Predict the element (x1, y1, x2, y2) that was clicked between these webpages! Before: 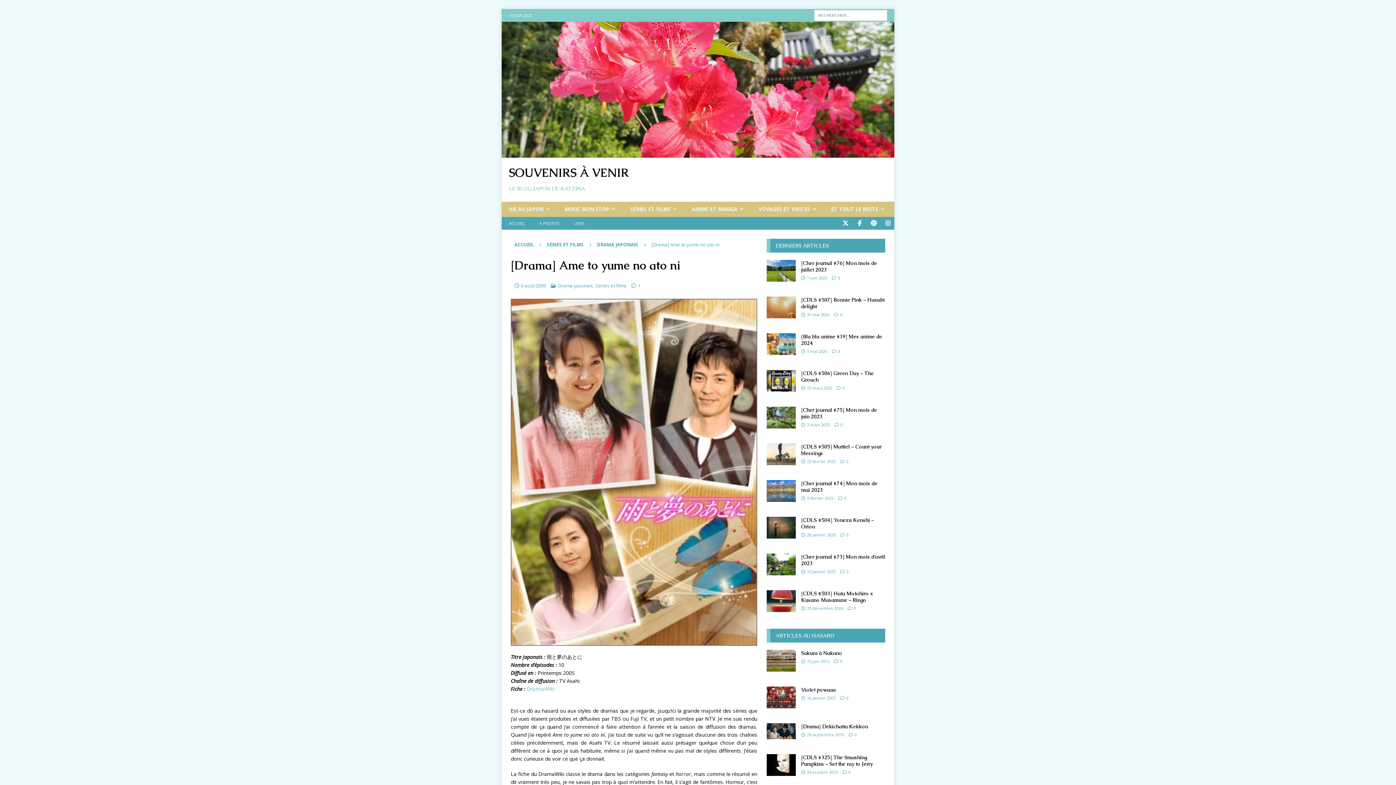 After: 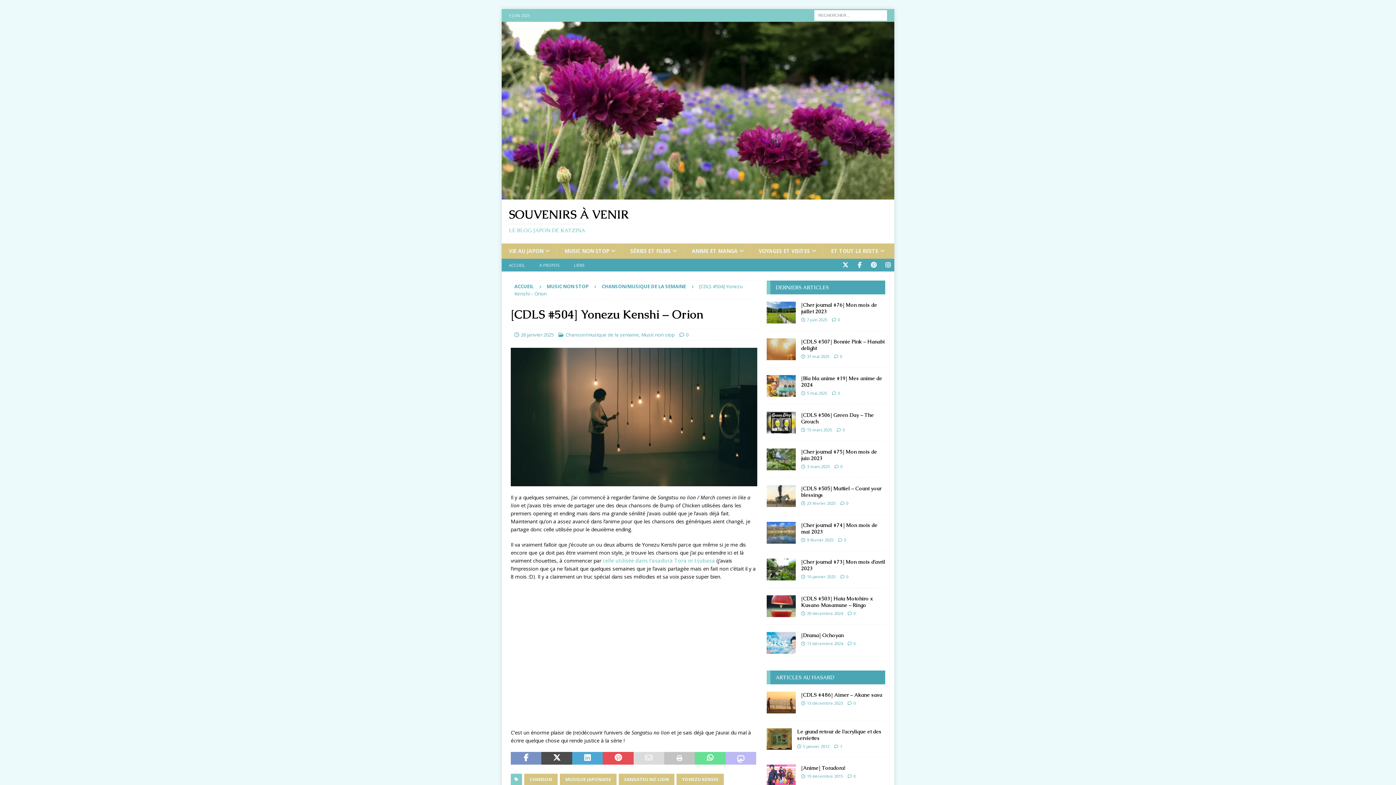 Action: bbox: (766, 517, 795, 539)